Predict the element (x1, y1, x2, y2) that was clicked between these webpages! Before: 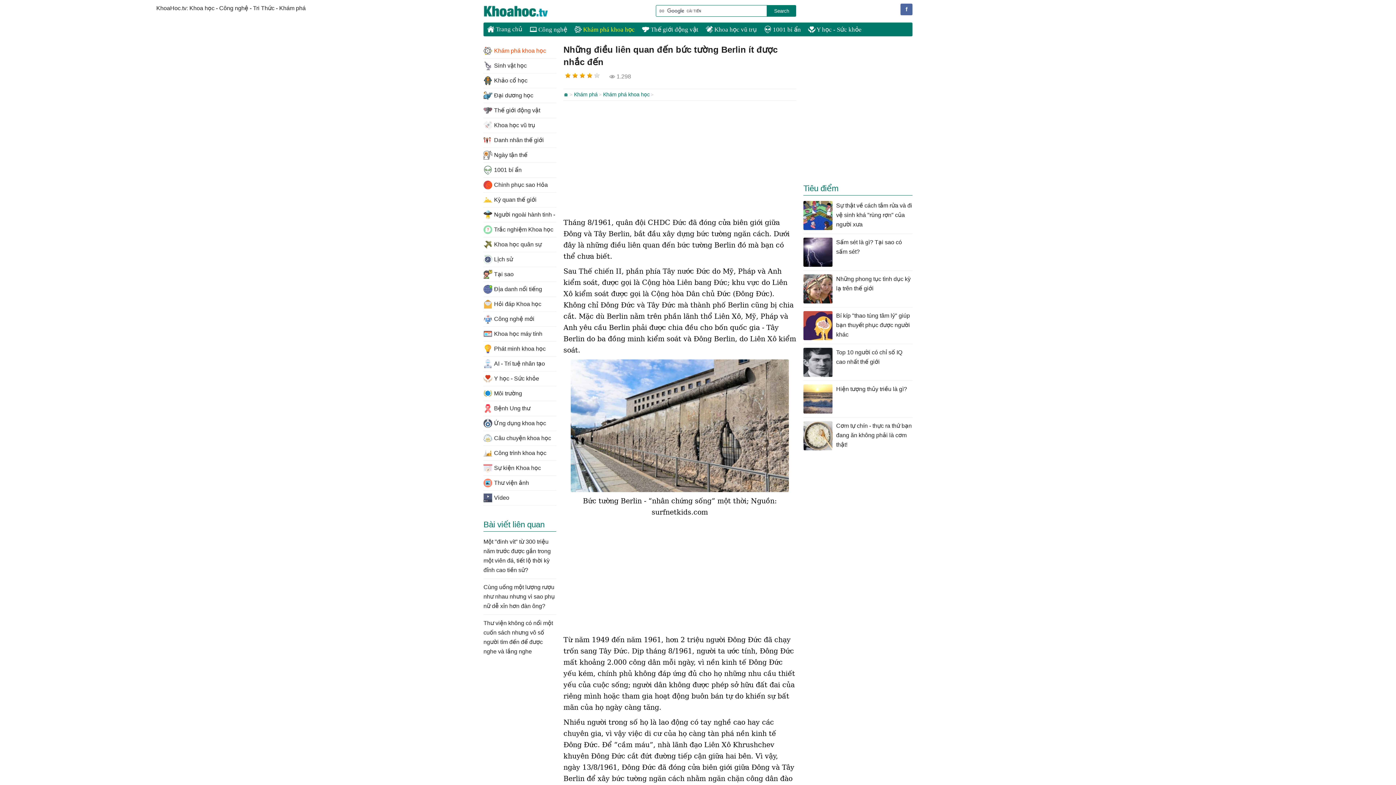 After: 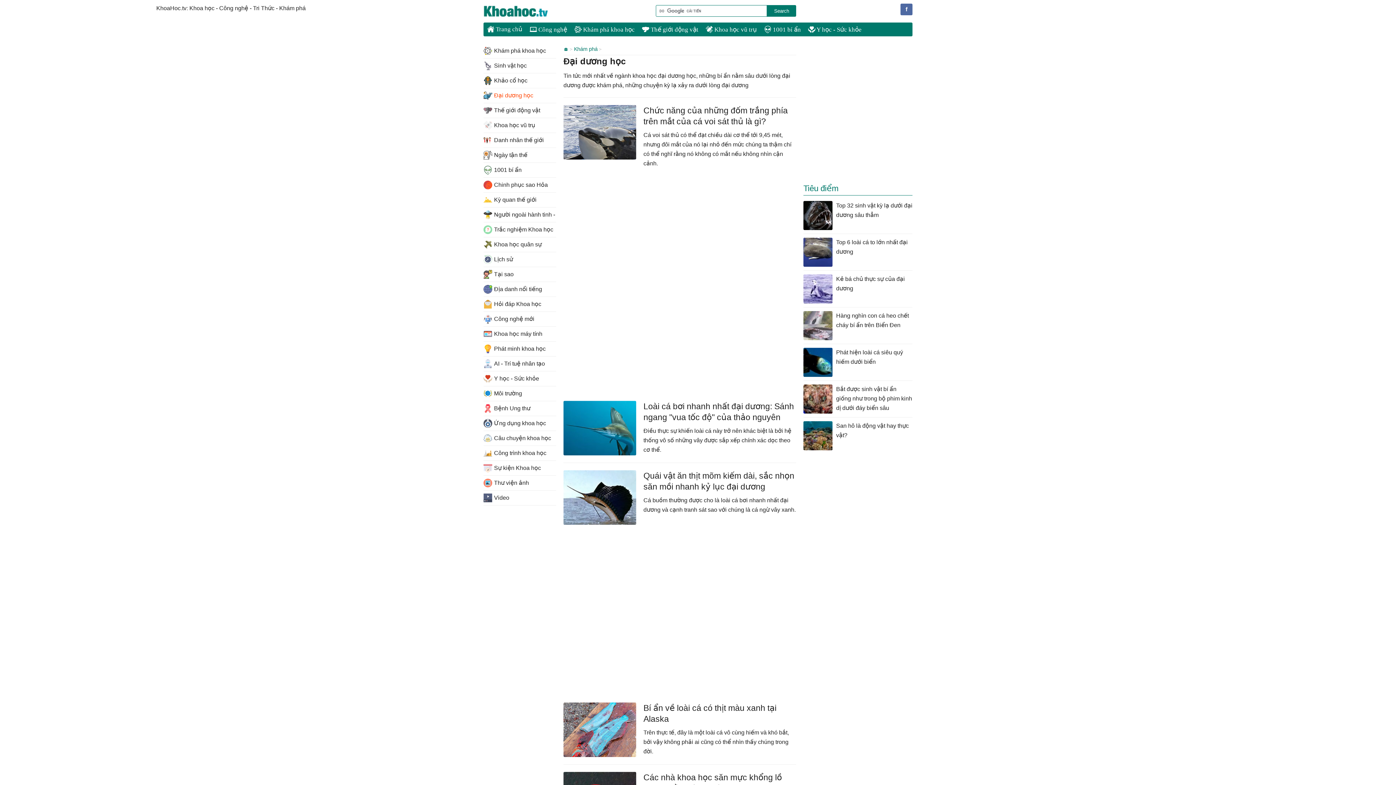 Action: bbox: (483, 88, 556, 103) label: Đại dương học